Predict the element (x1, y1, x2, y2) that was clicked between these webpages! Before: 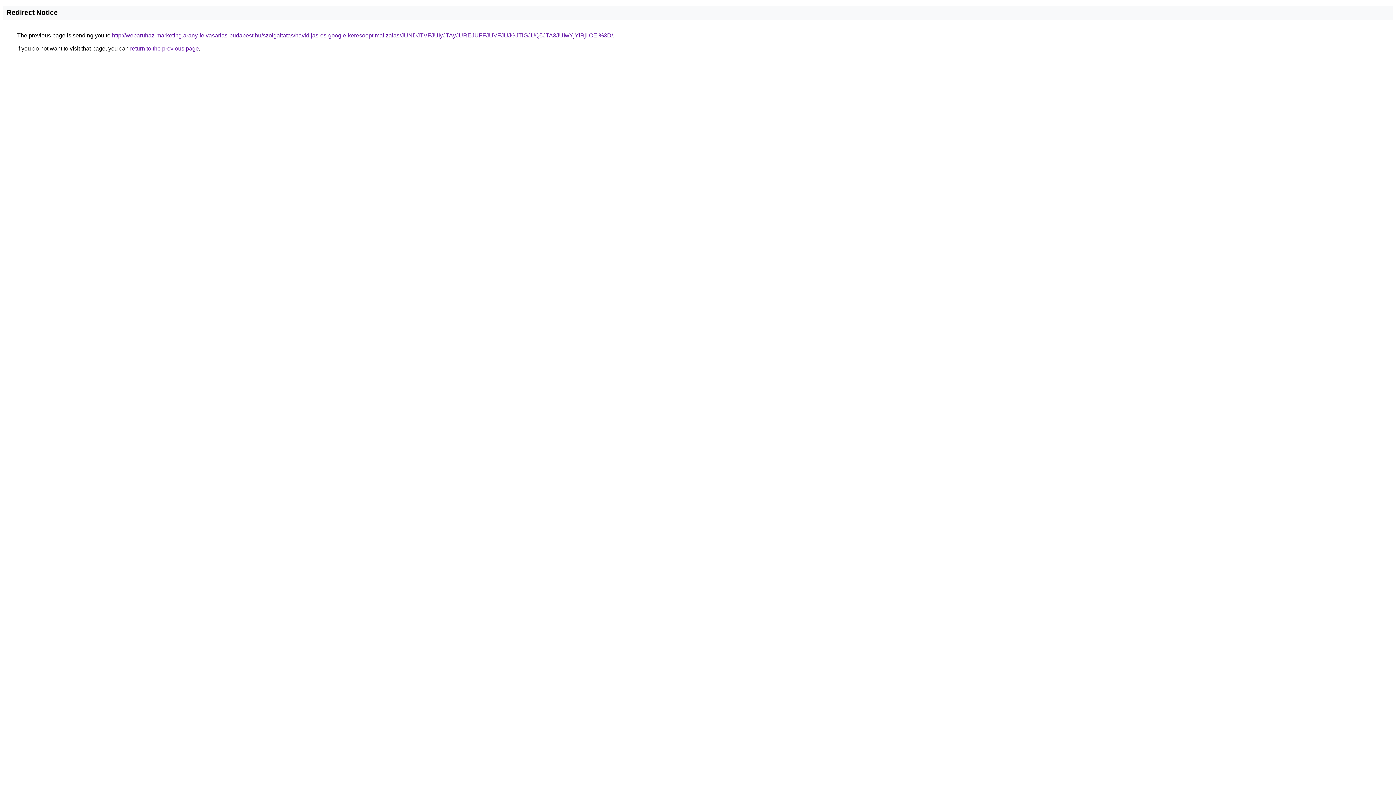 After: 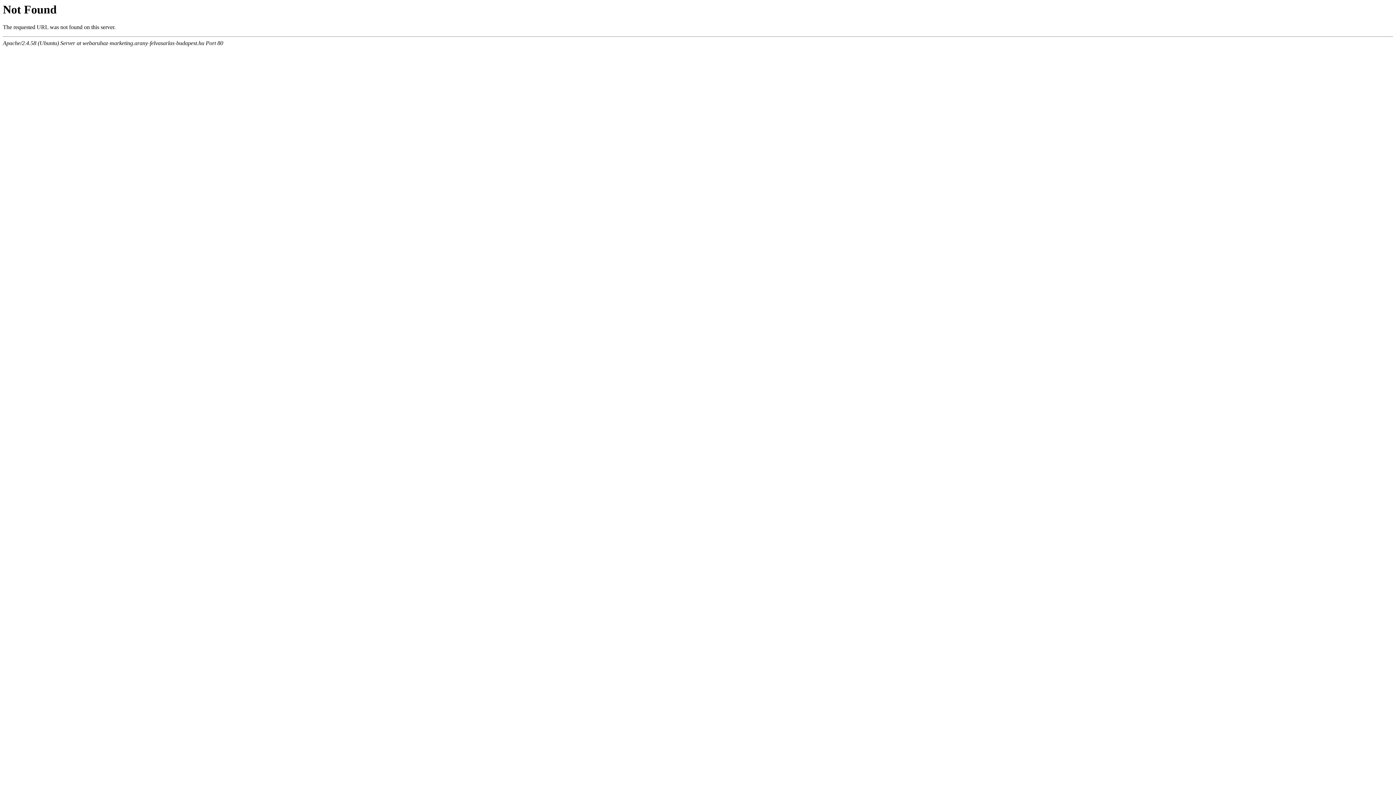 Action: label: http://webaruhaz-marketing.arany-felvasarlas-budapest.hu/szolgaltatas/havidijas-es-google-keresooptimalizalas/JUNDJTVFJUIyJTAyJUREJUFFJUVFJUJGJTlGJUQ5JTA3JUIwYjYlRjIlOEI%3D/ bbox: (112, 32, 613, 38)